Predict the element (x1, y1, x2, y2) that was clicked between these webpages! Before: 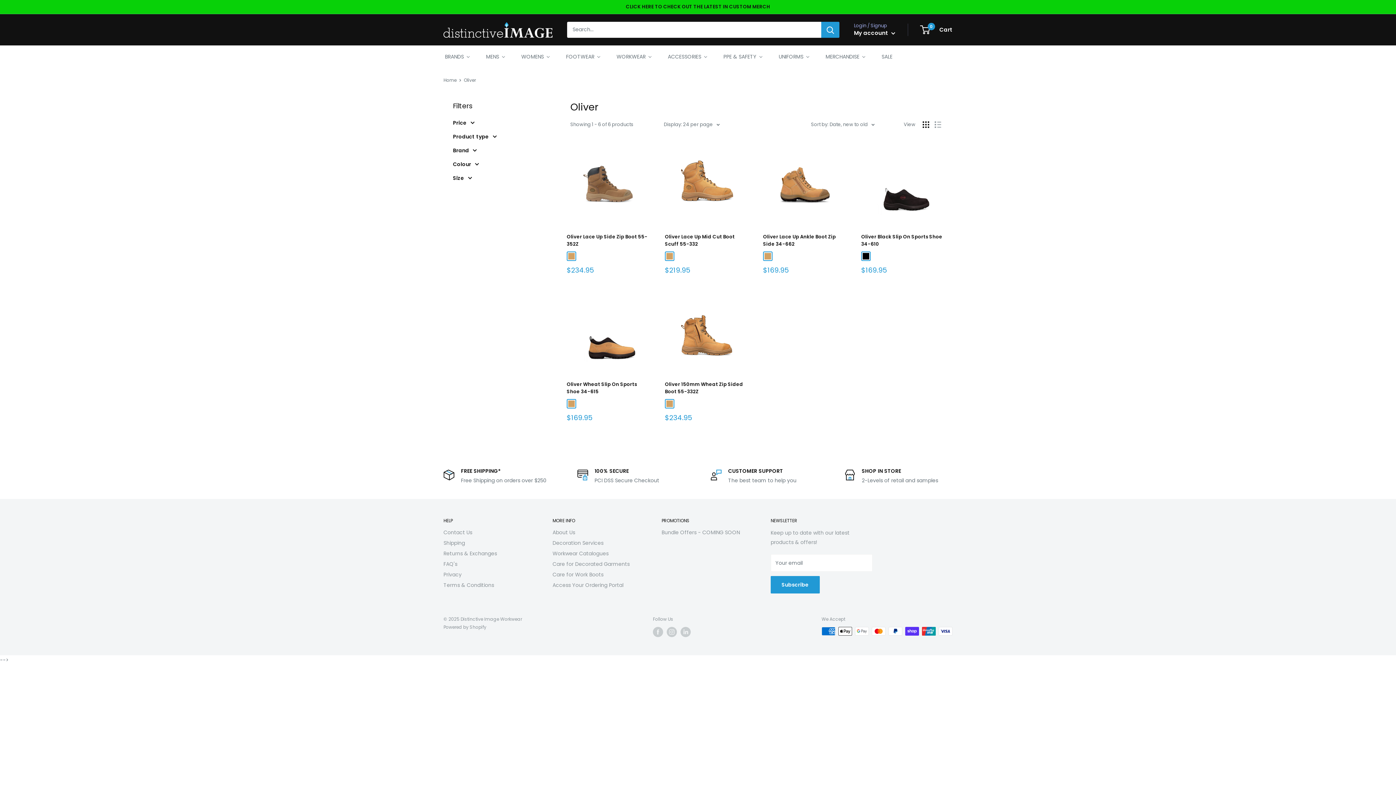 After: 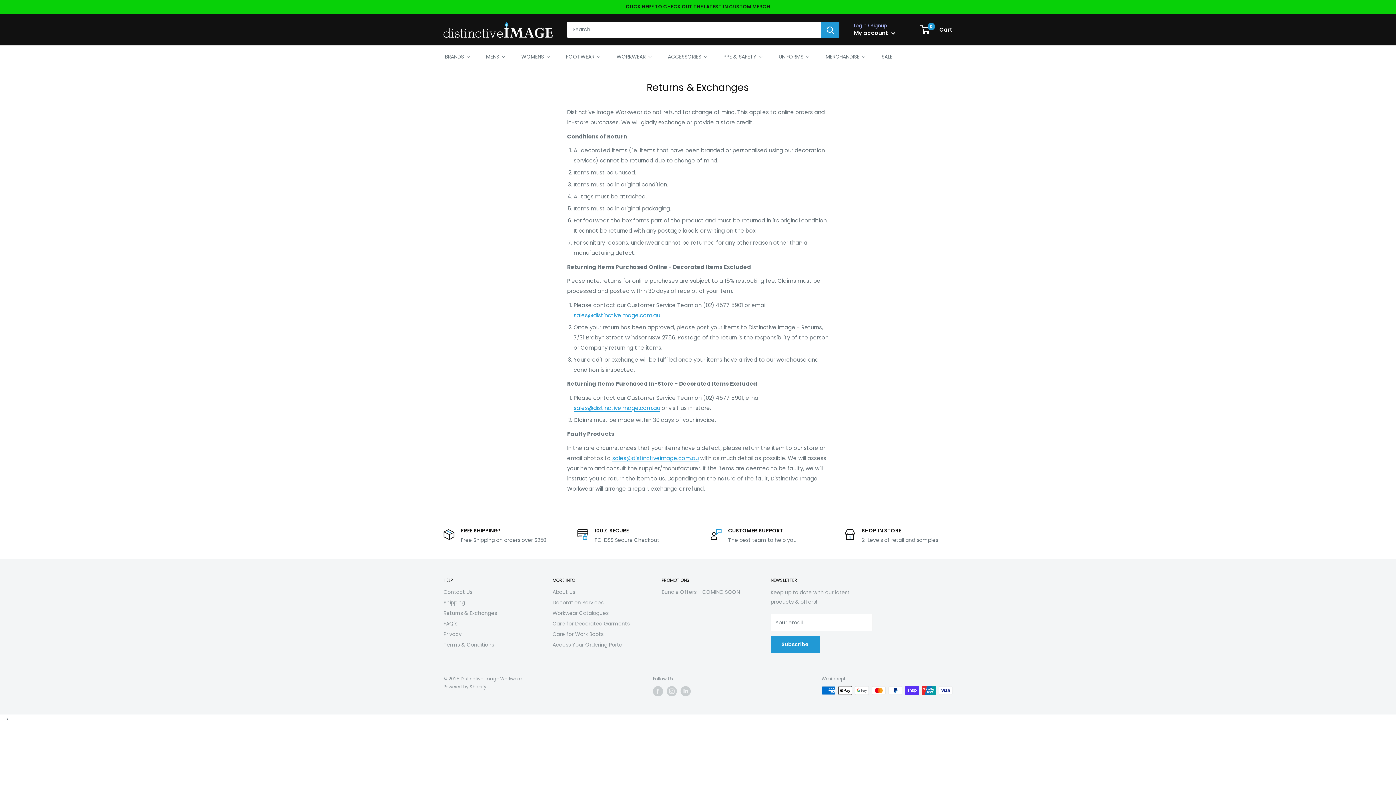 Action: label: Returns & Exchanges bbox: (443, 548, 527, 559)